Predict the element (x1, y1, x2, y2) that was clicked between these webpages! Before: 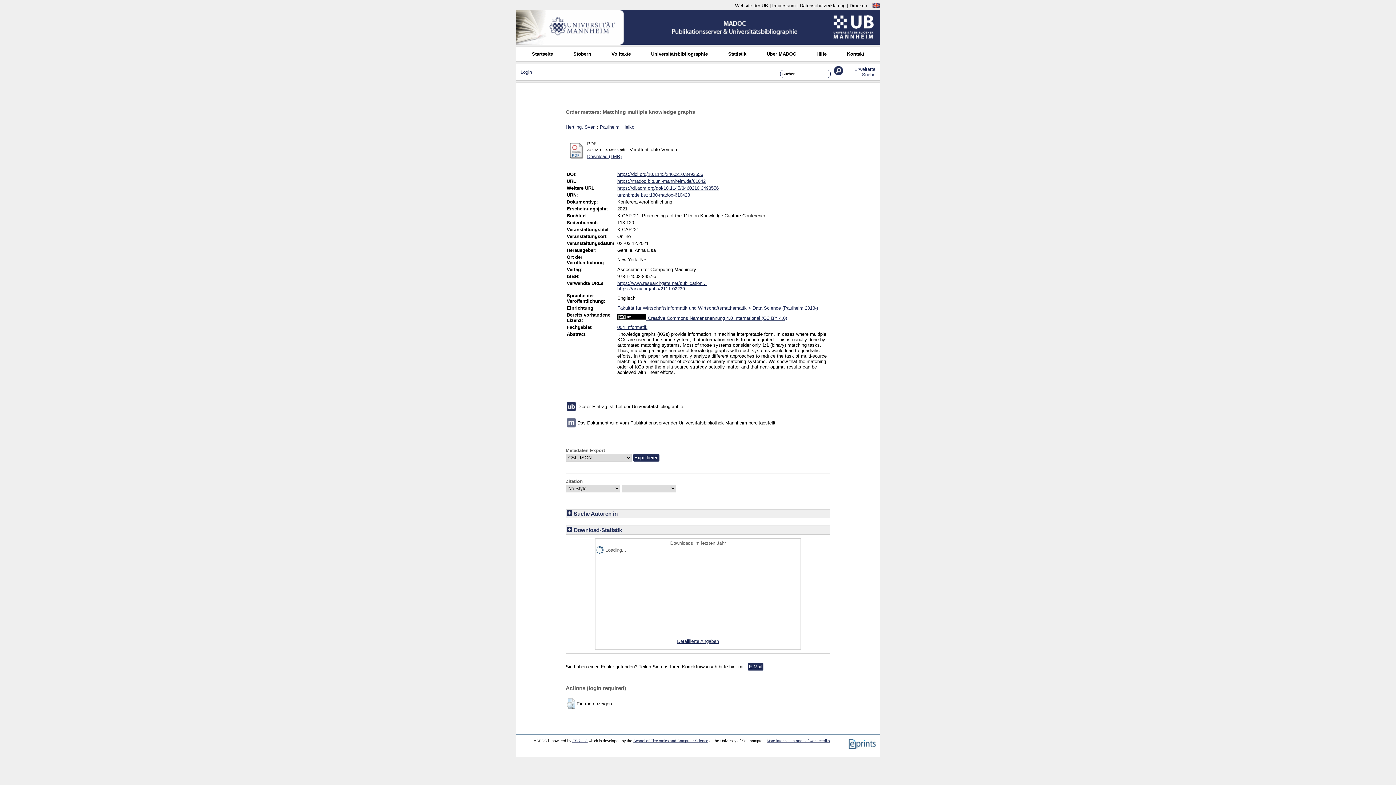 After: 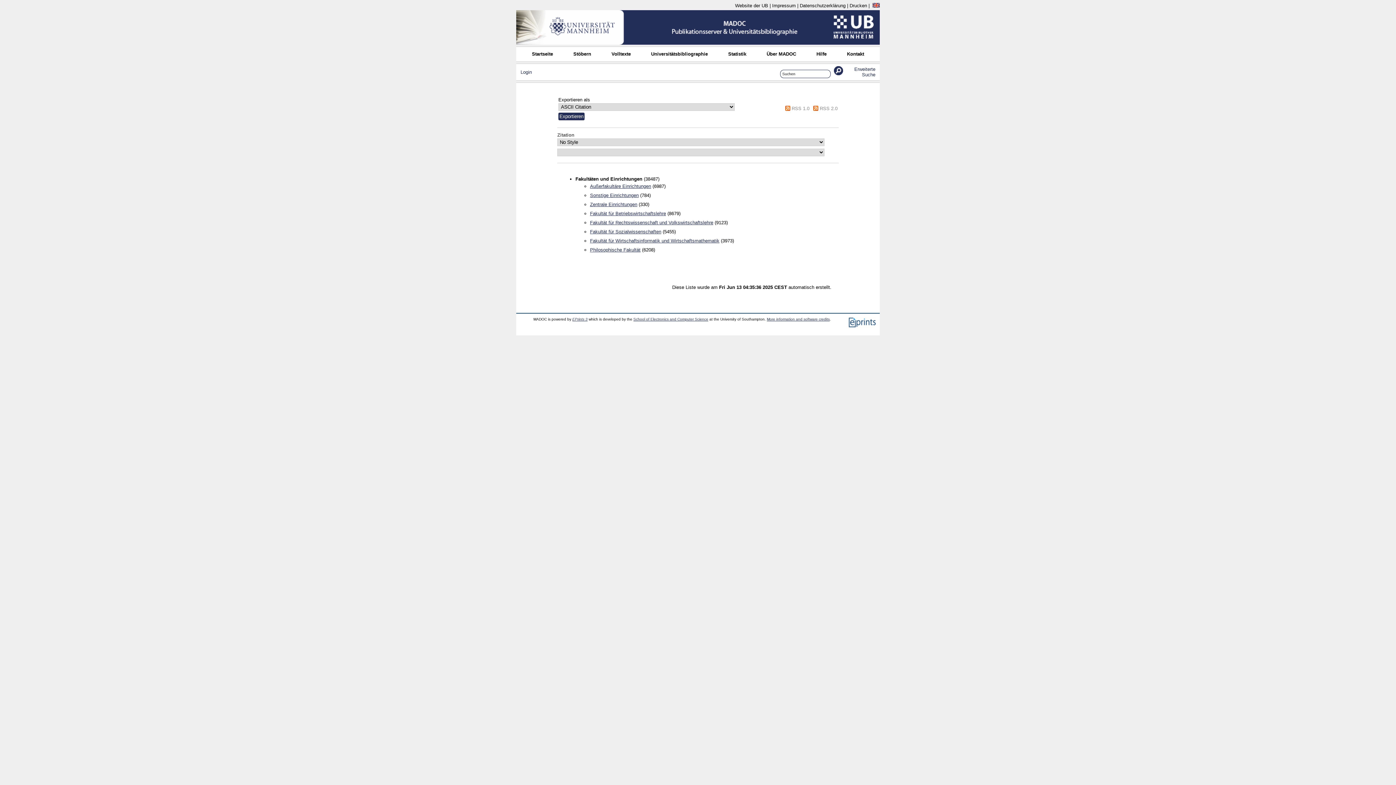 Action: label: Universitätsbibliographie bbox: (646, 50, 712, 57)